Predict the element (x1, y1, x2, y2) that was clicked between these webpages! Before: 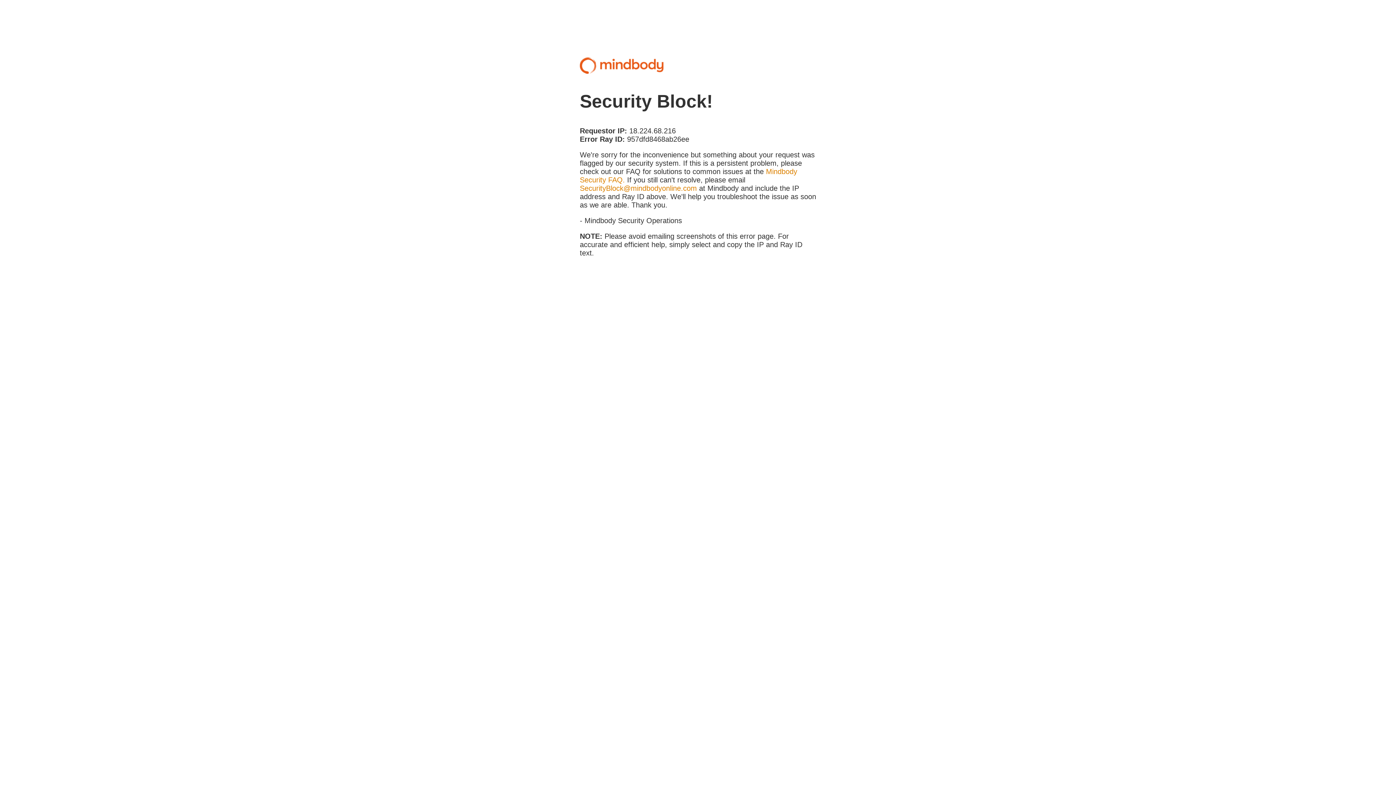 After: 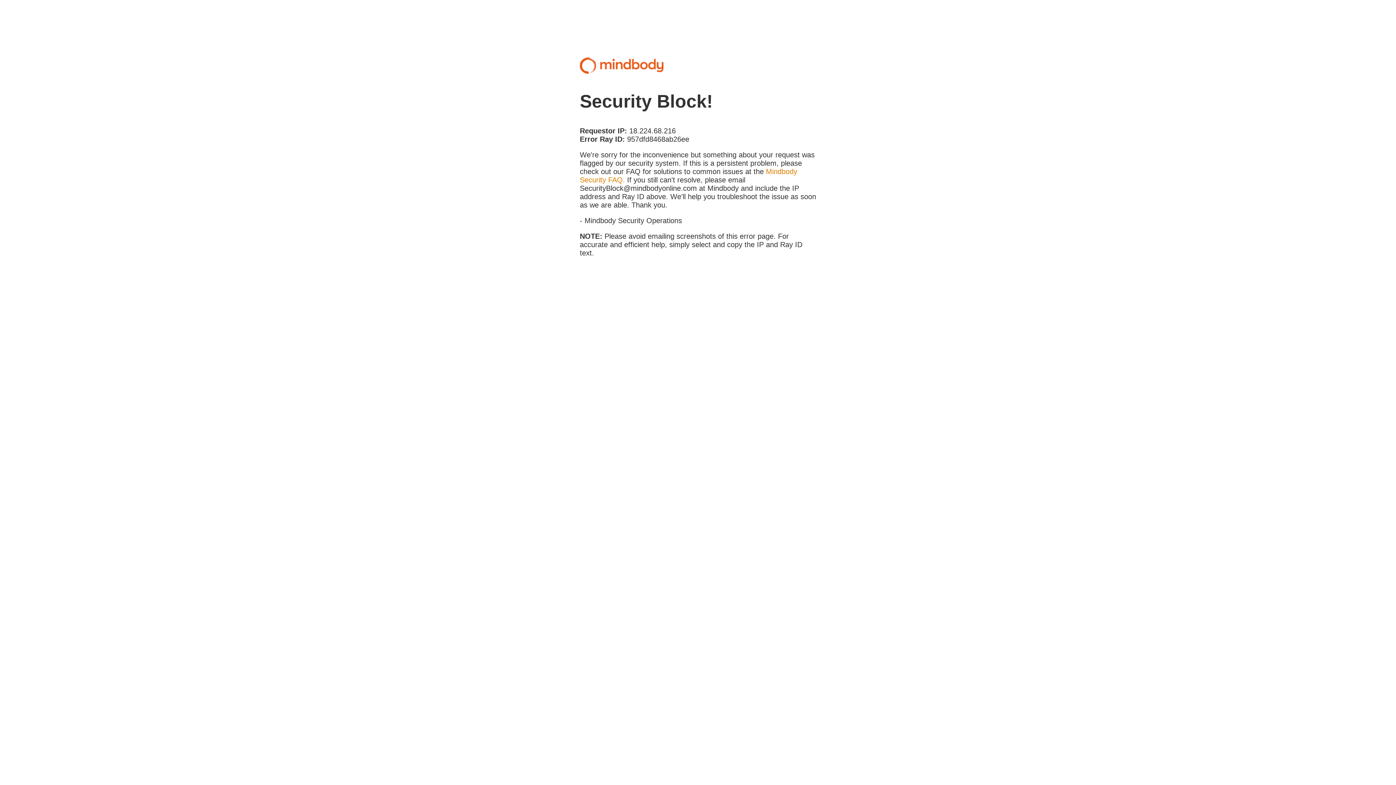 Action: bbox: (580, 184, 697, 192) label: SecurityBlock@mindbodyonline.com